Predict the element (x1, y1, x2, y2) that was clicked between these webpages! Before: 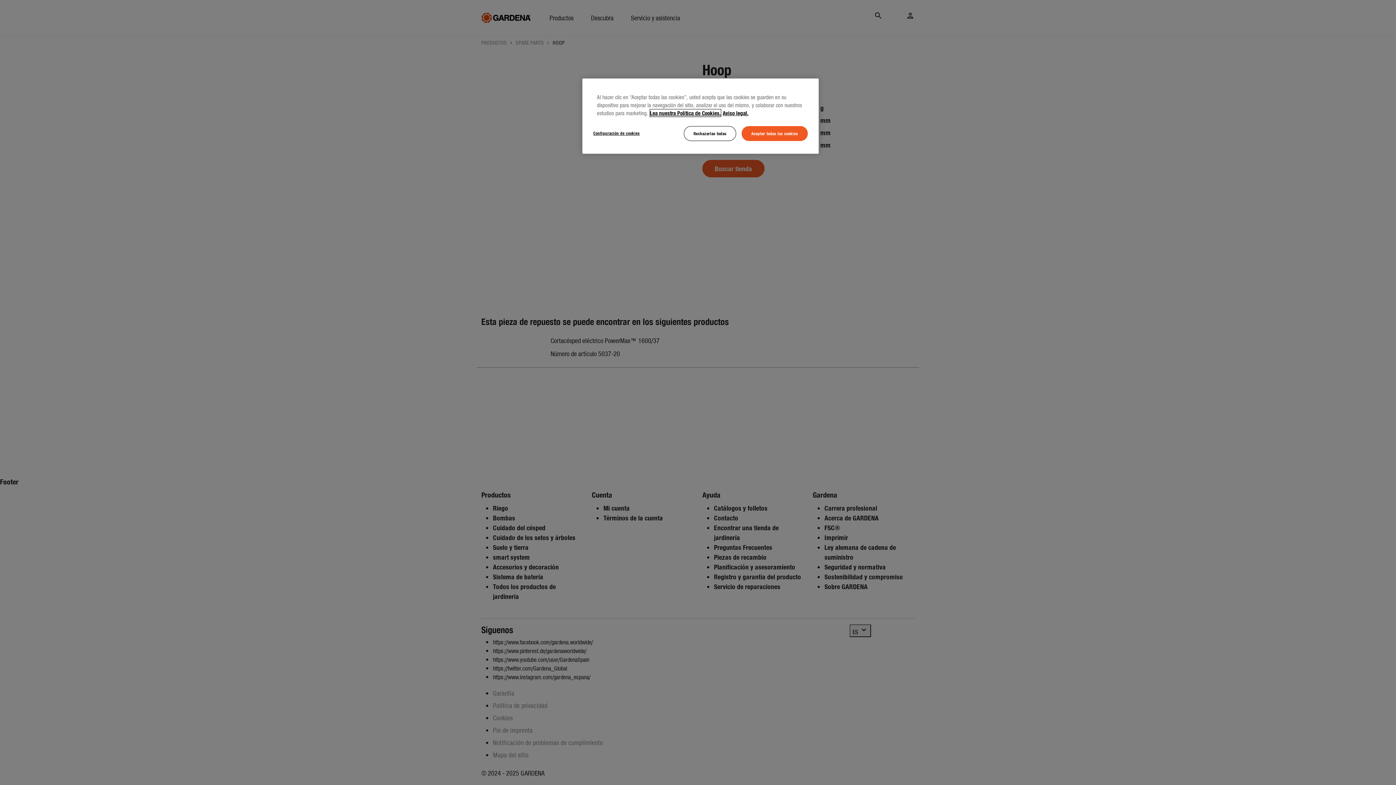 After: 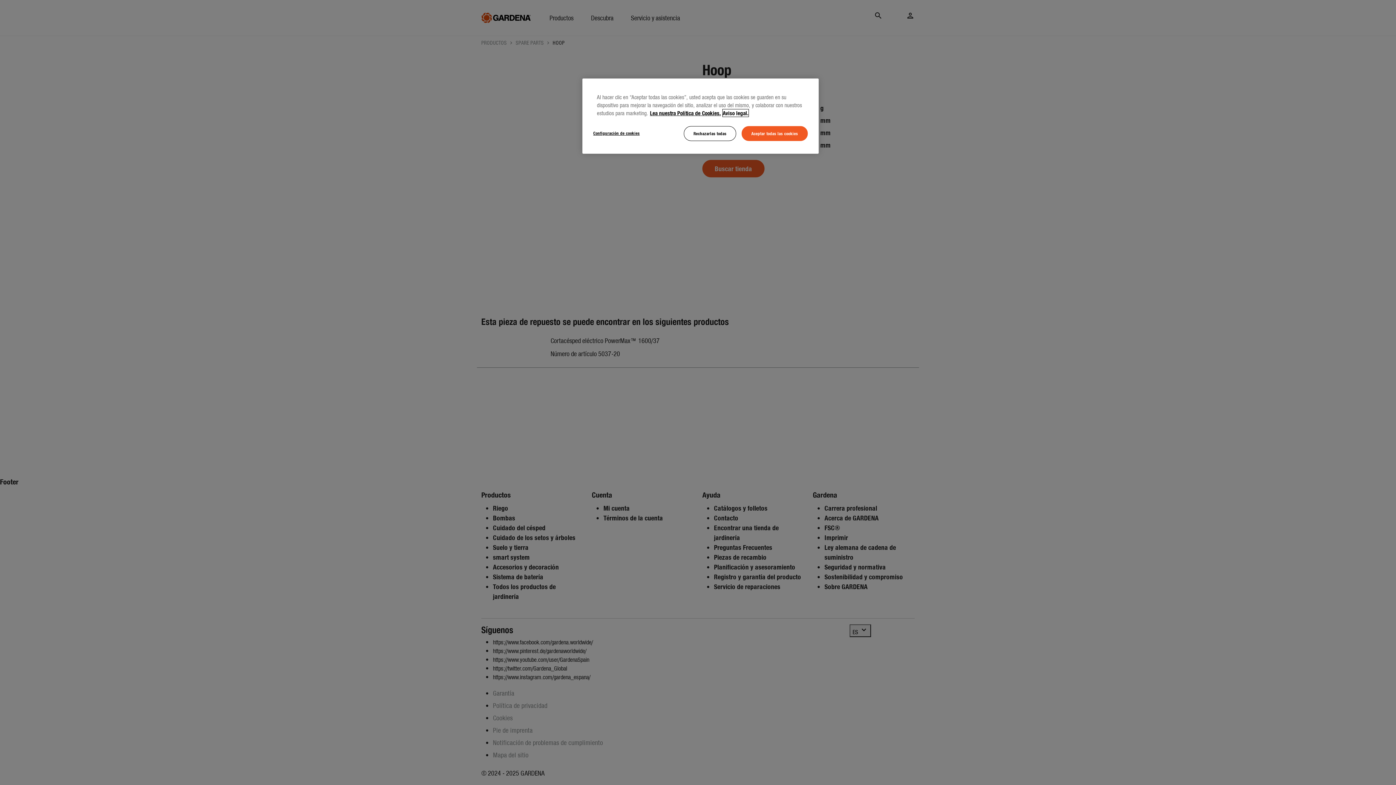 Action: bbox: (722, 109, 748, 116) label: Información jurídica, se abre en una nueva pestaña